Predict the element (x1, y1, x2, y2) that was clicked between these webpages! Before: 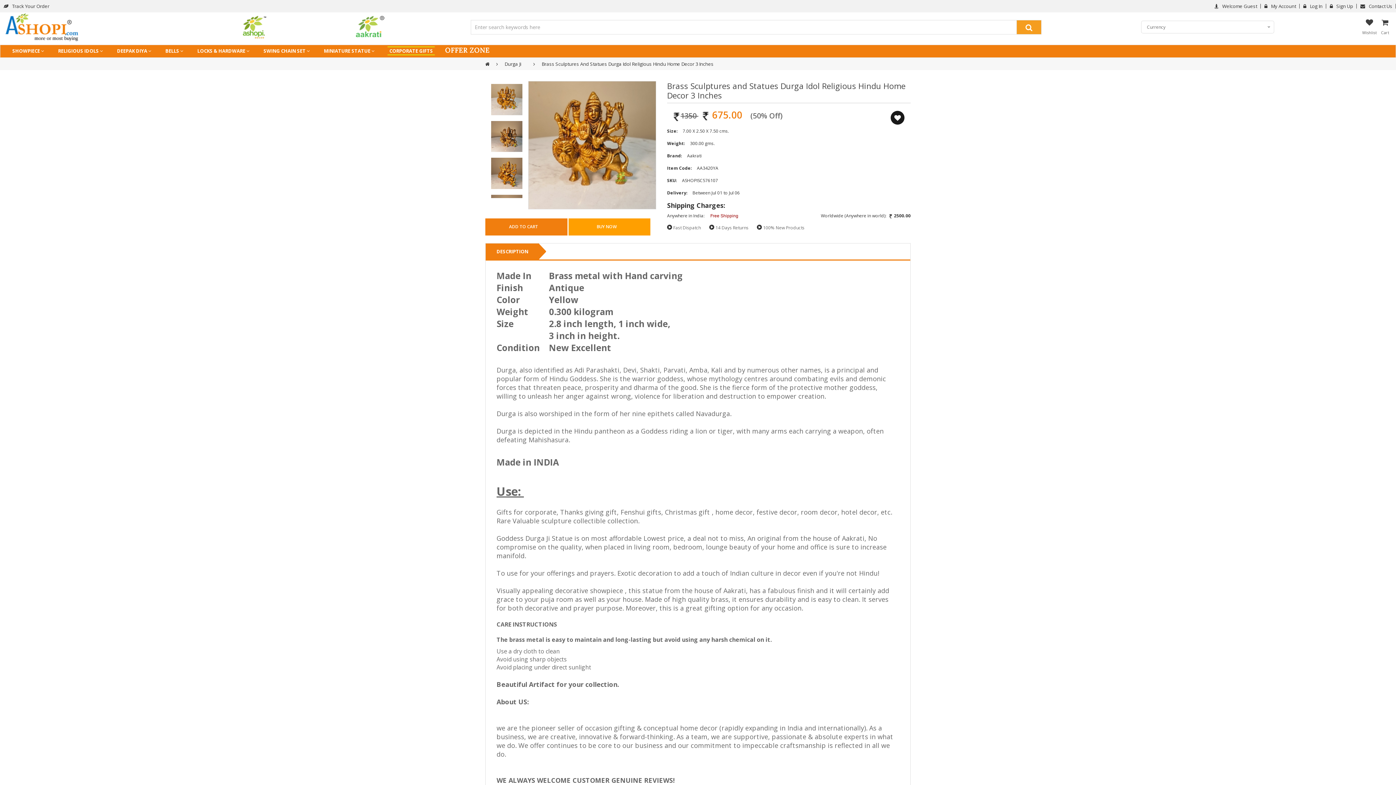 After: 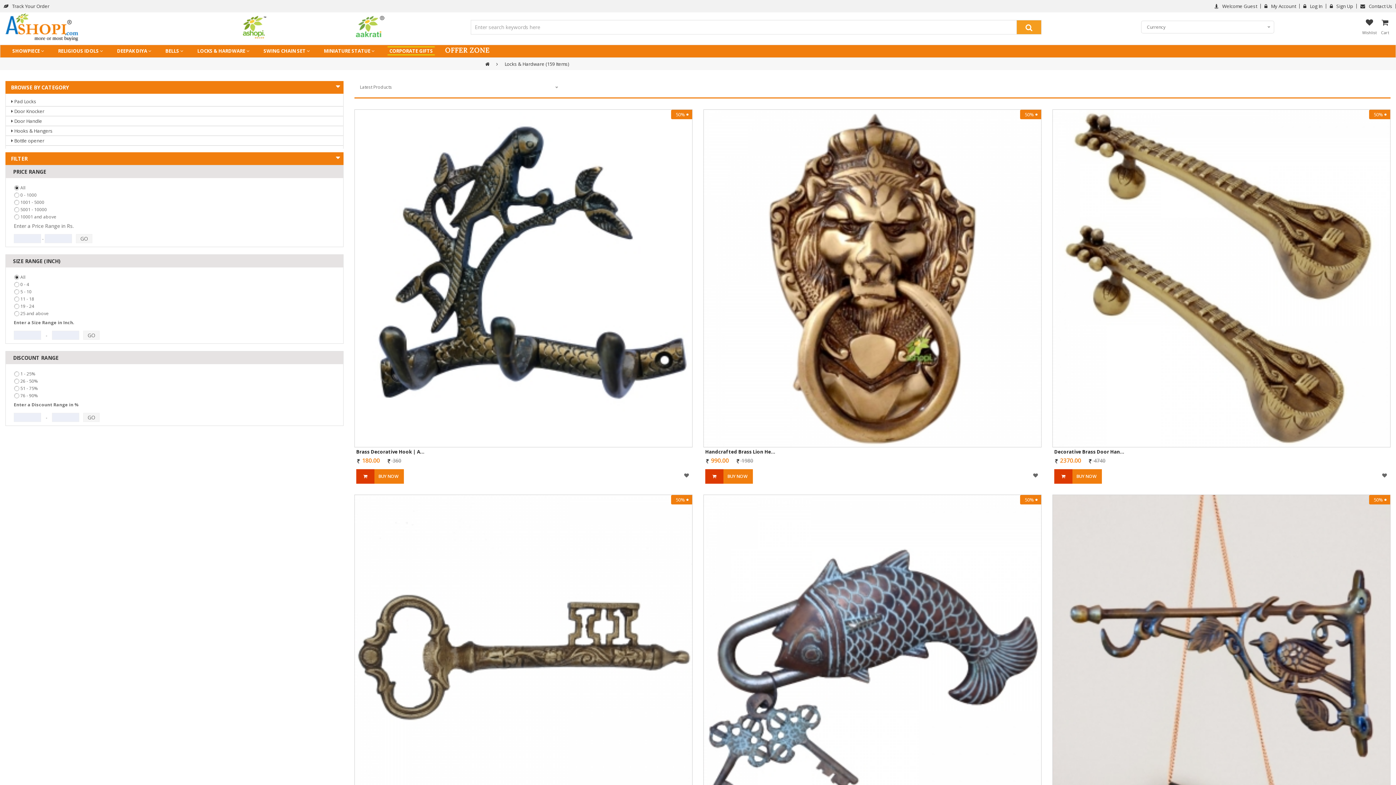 Action: label: LOCKS & HARDWARE bbox: (190, 45, 256, 57)